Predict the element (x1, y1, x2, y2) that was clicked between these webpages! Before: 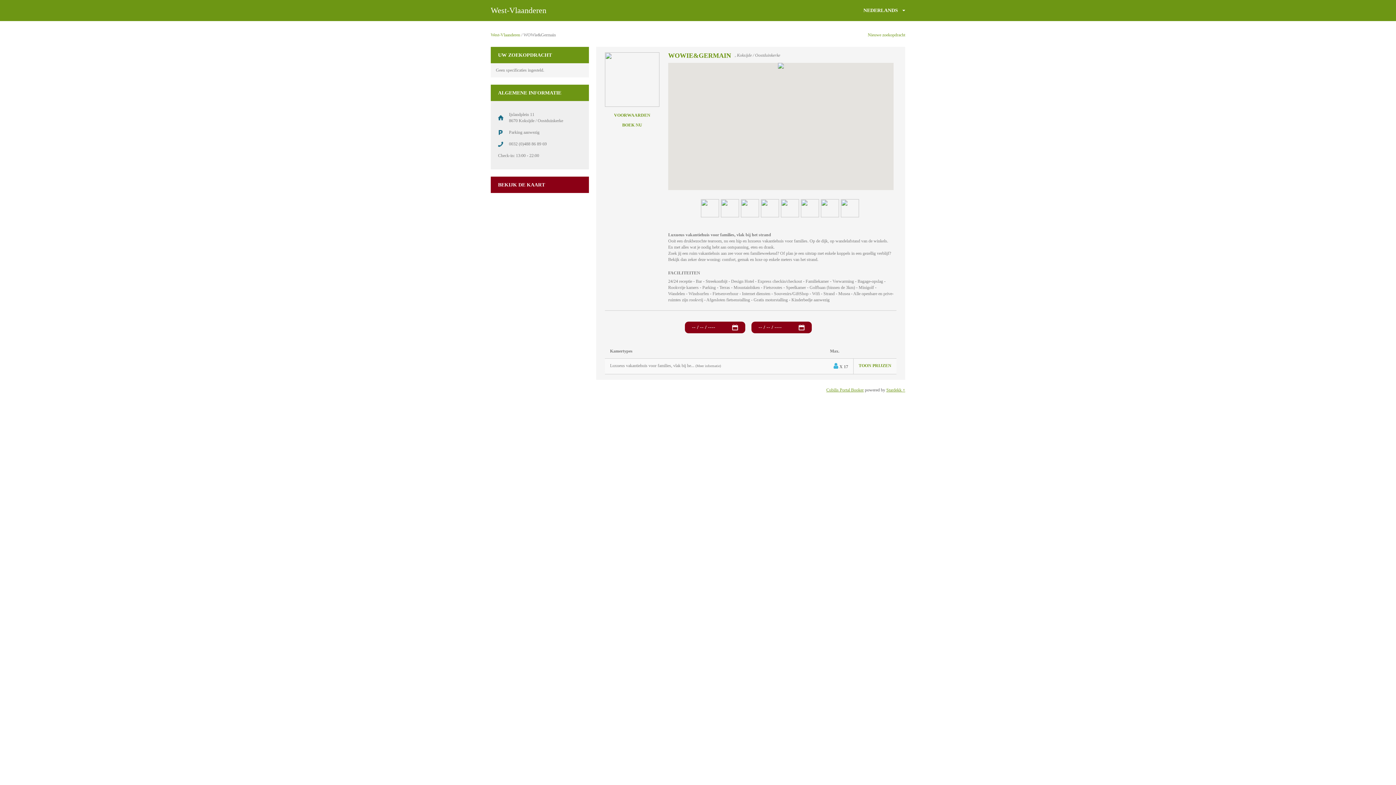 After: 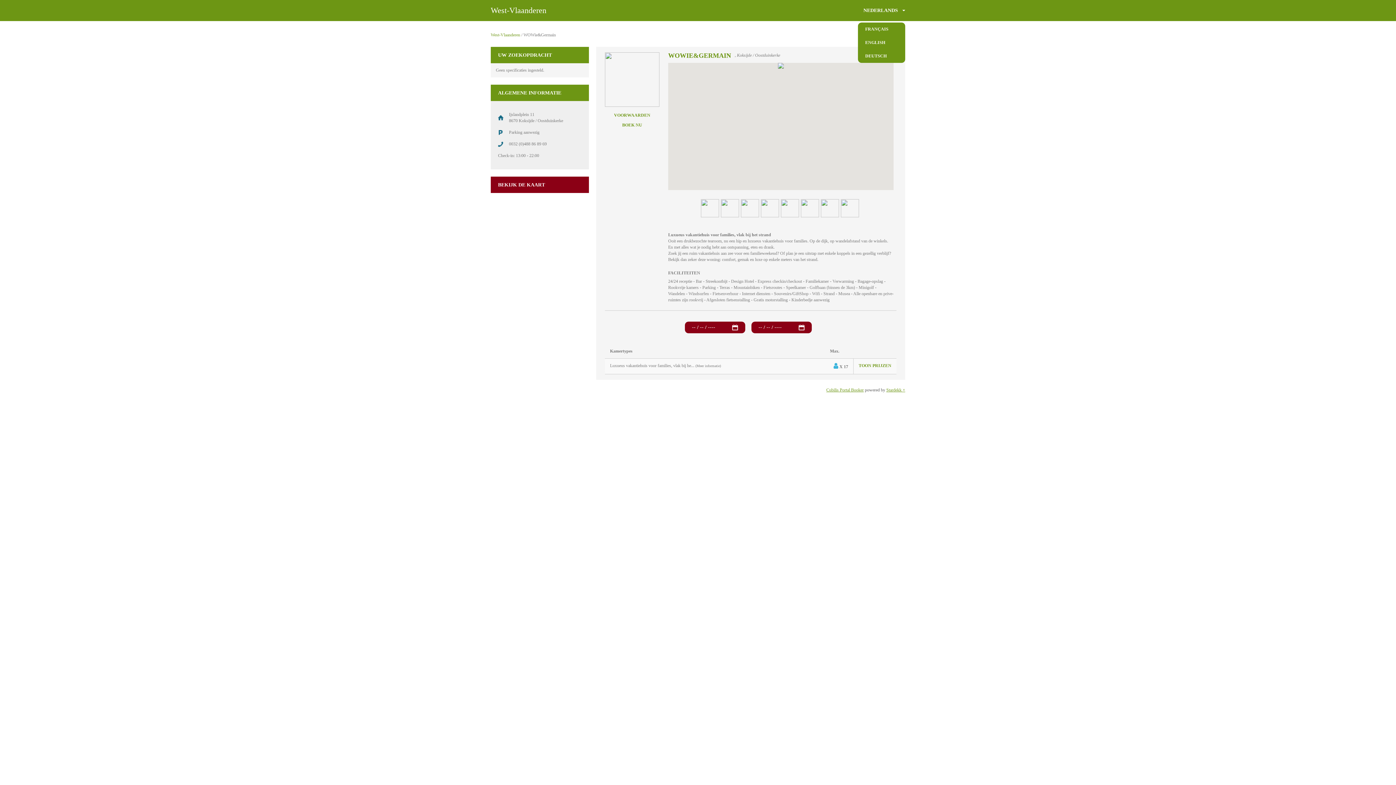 Action: bbox: (863, 7, 905, 13) label: NEDERLANDS